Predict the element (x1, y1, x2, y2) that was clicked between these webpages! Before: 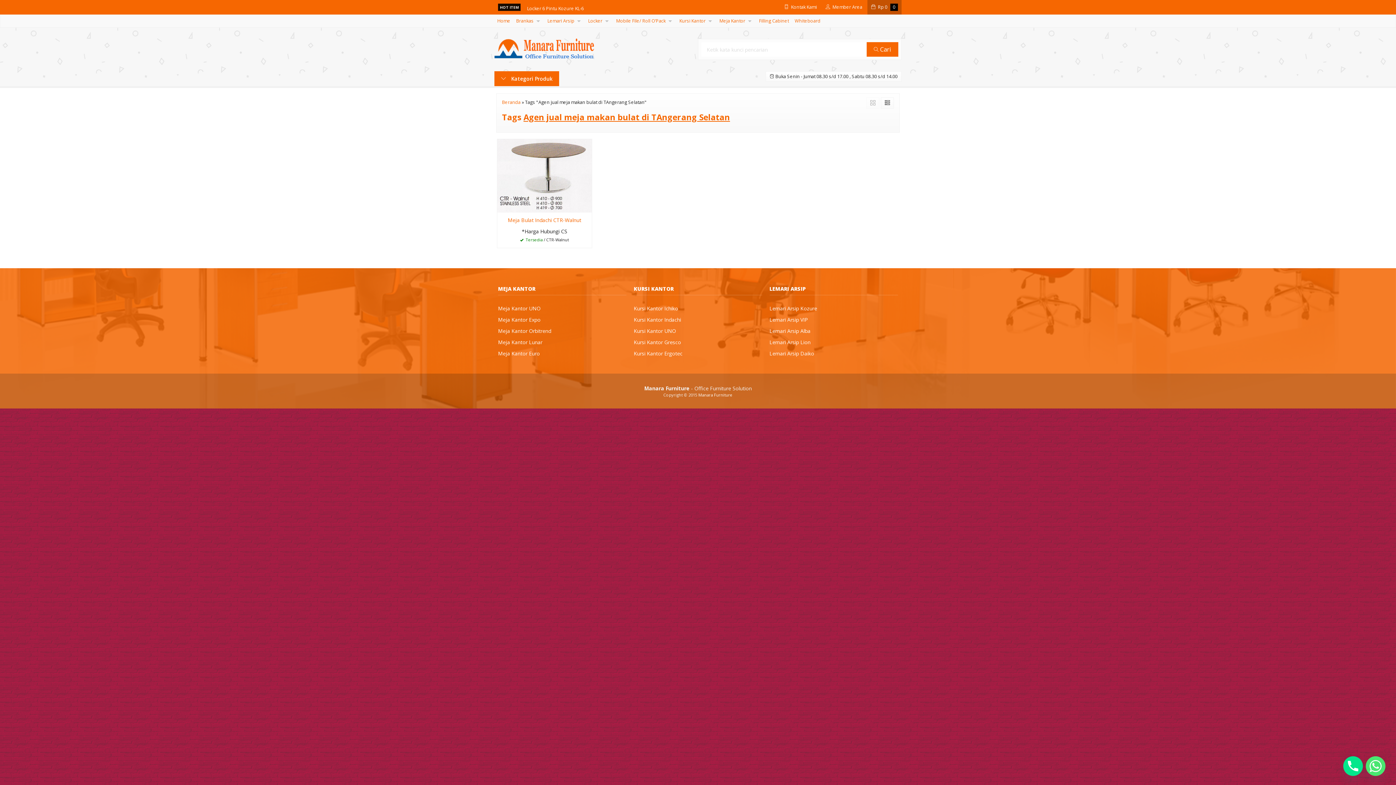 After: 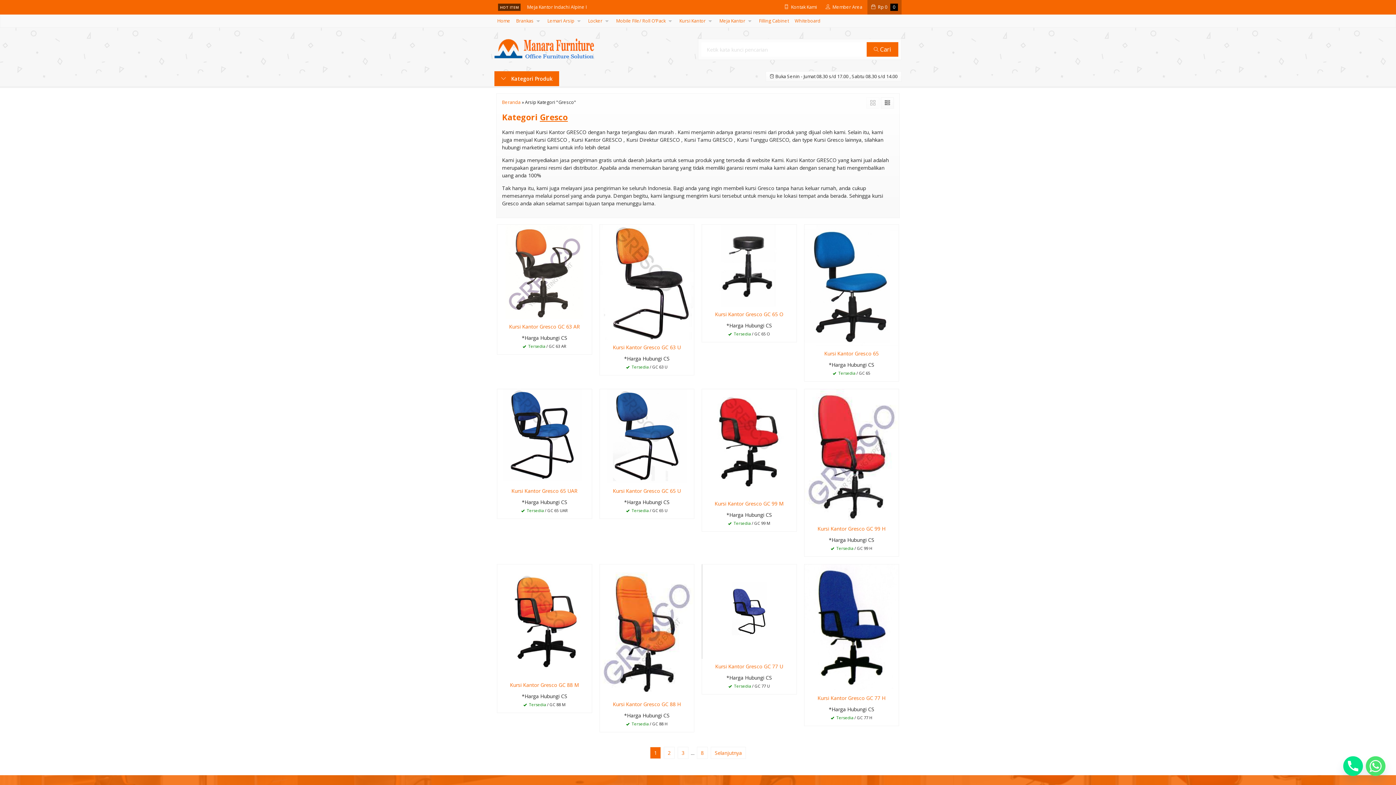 Action: label: Kursi Kantor Gresco bbox: (633, 338, 681, 345)